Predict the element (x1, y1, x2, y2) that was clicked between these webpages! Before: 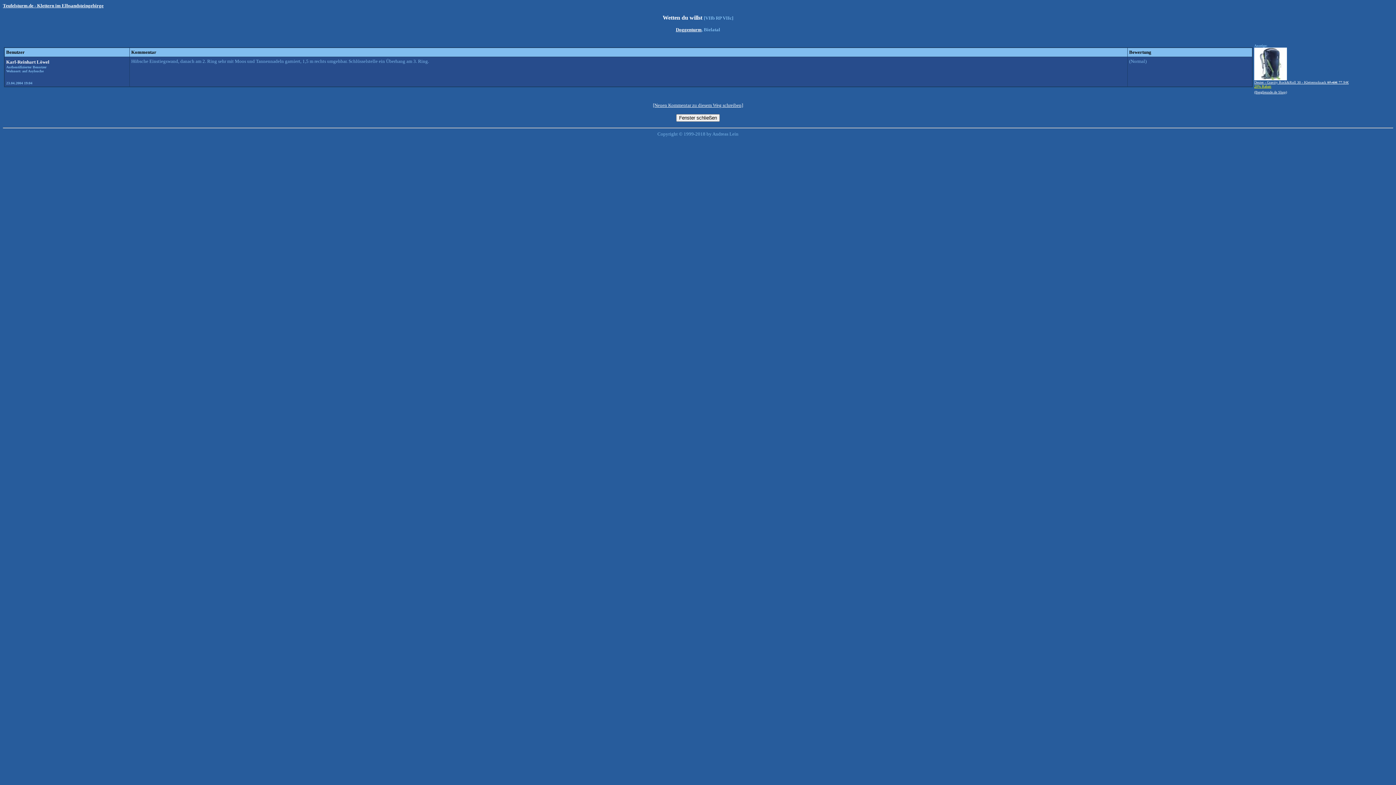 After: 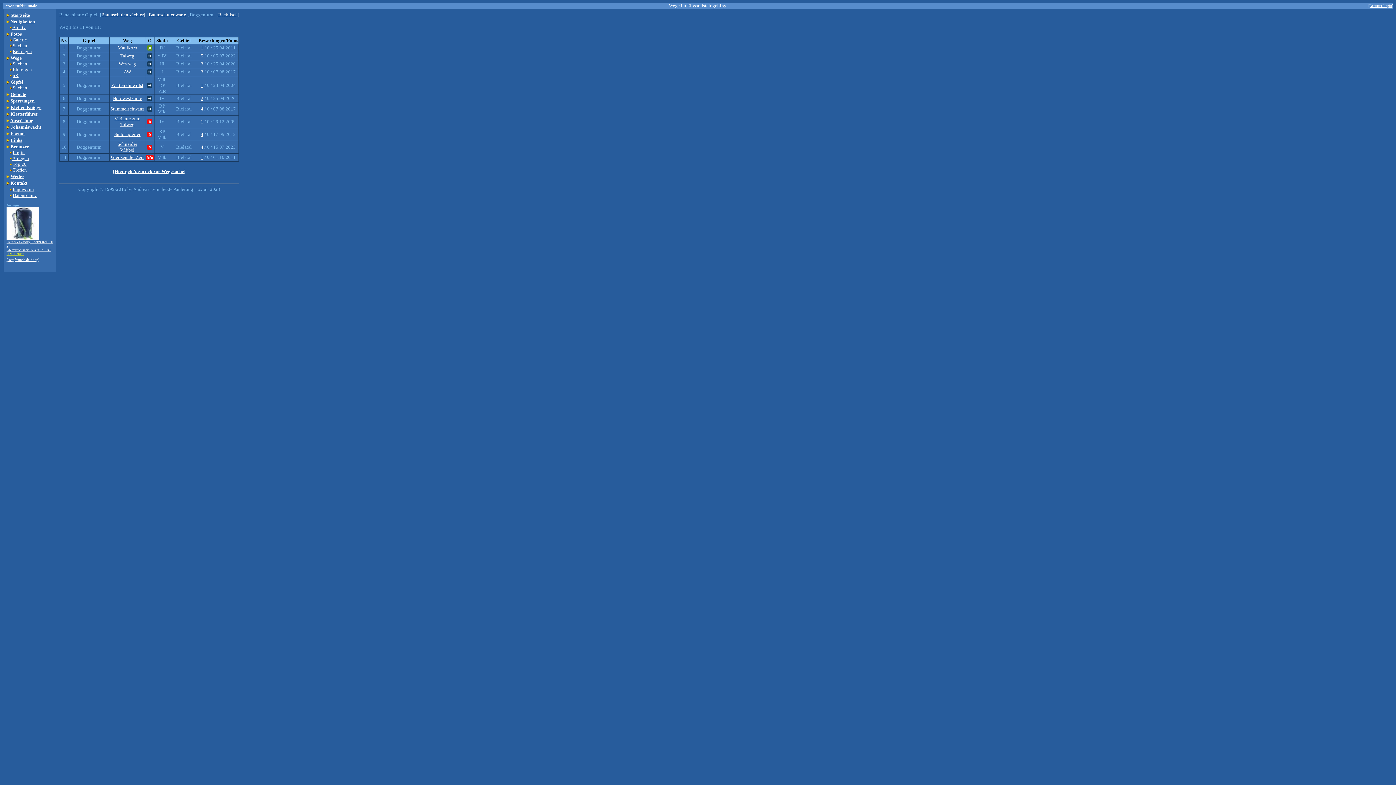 Action: label: Doggenturm bbox: (676, 26, 701, 32)